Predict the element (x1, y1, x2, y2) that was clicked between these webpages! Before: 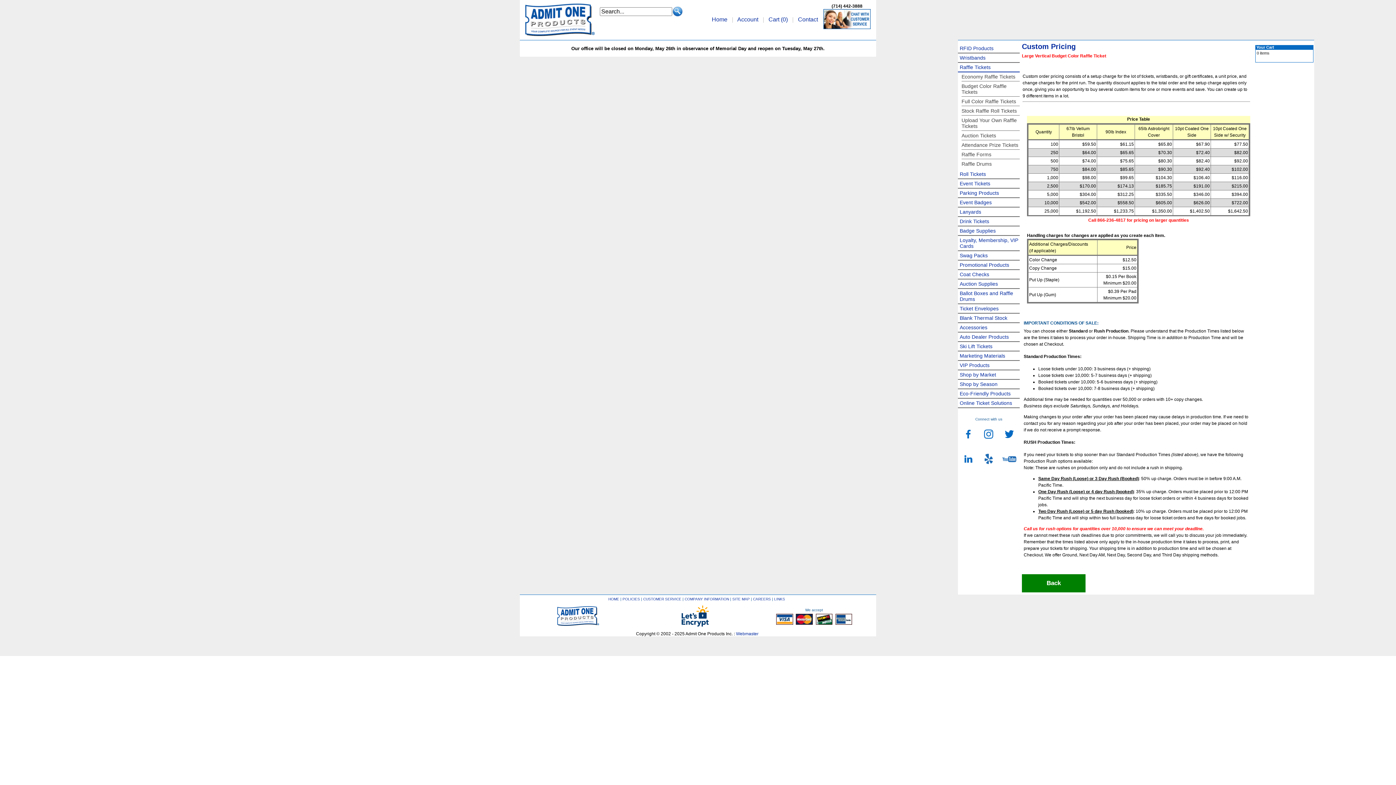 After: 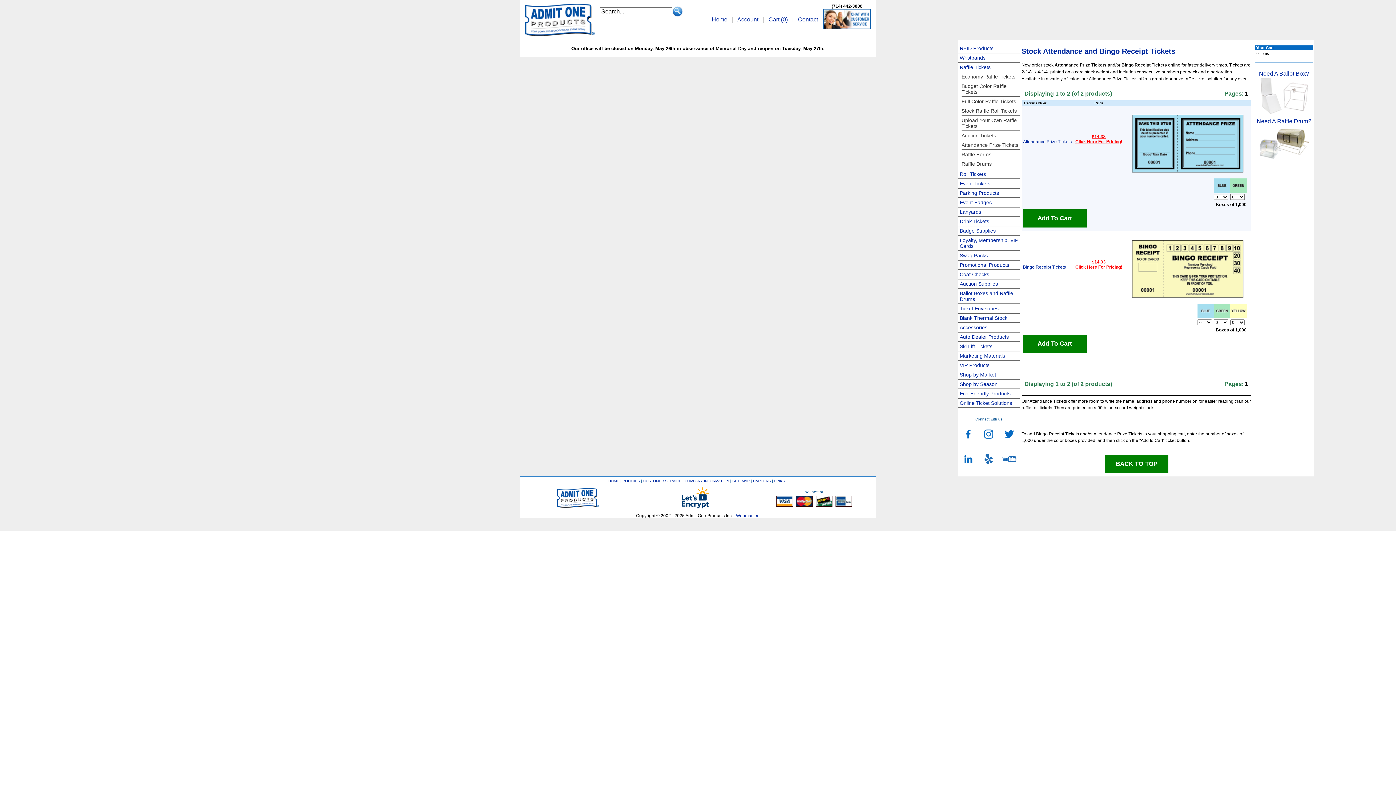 Action: bbox: (961, 142, 1018, 148) label: Attendance Prize Tickets